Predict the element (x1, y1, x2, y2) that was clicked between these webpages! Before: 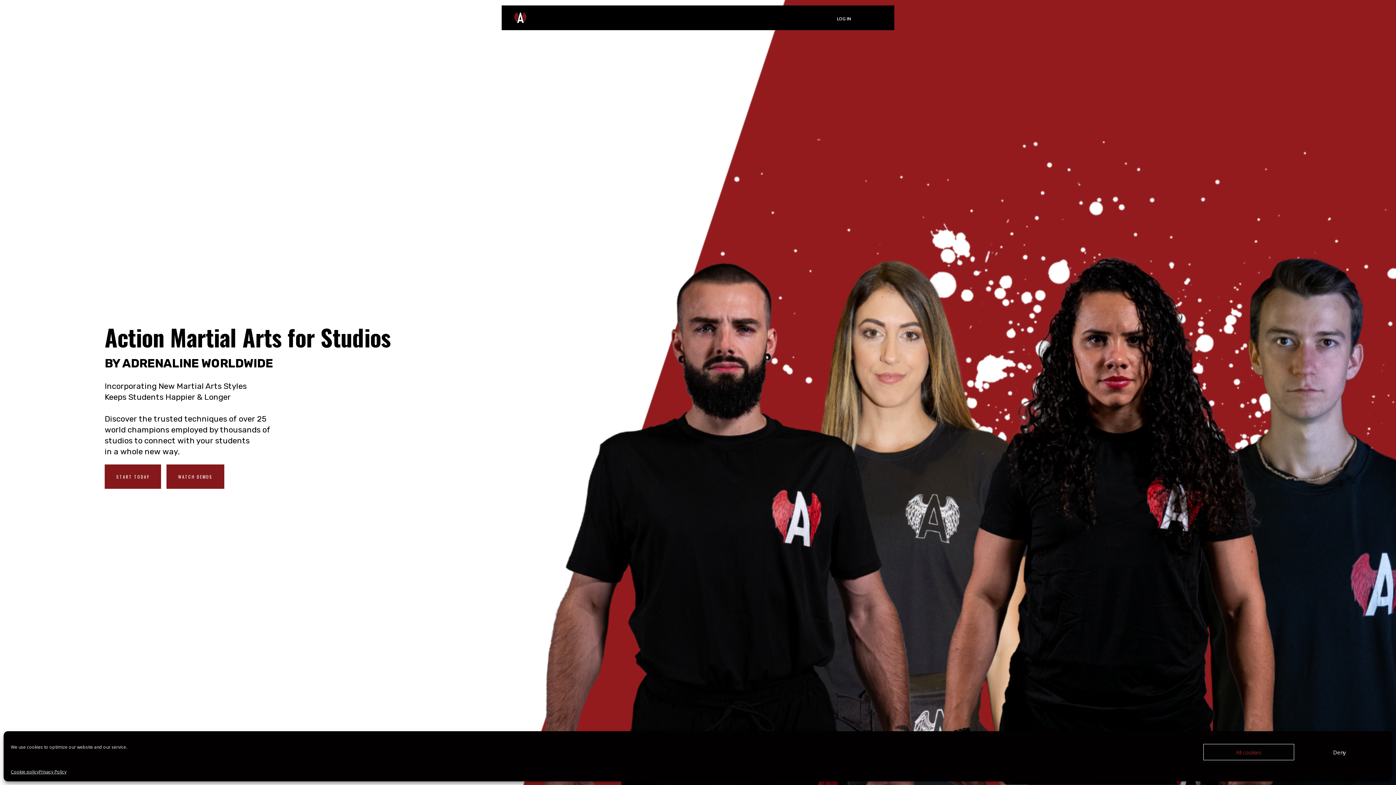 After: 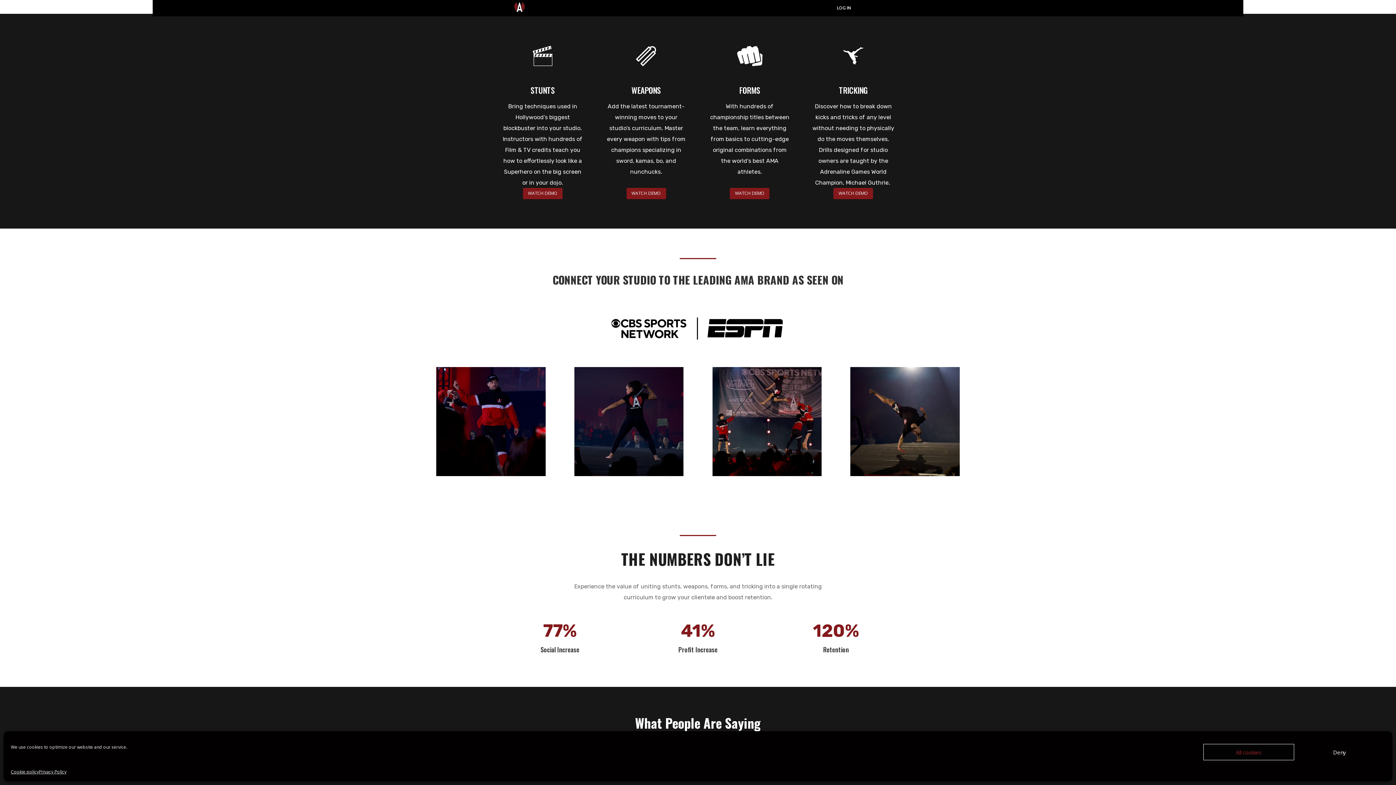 Action: bbox: (166, 464, 224, 489) label: WATCH DEMOS